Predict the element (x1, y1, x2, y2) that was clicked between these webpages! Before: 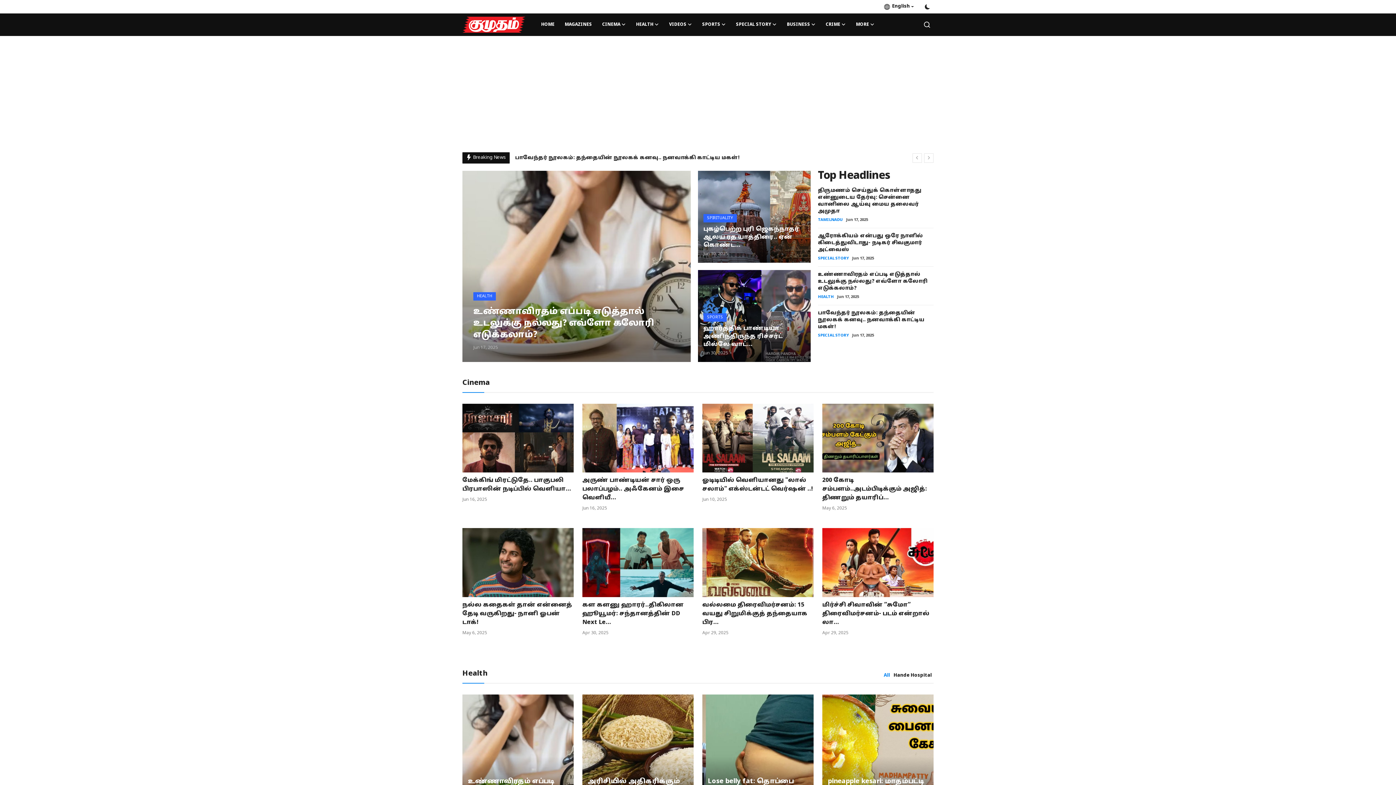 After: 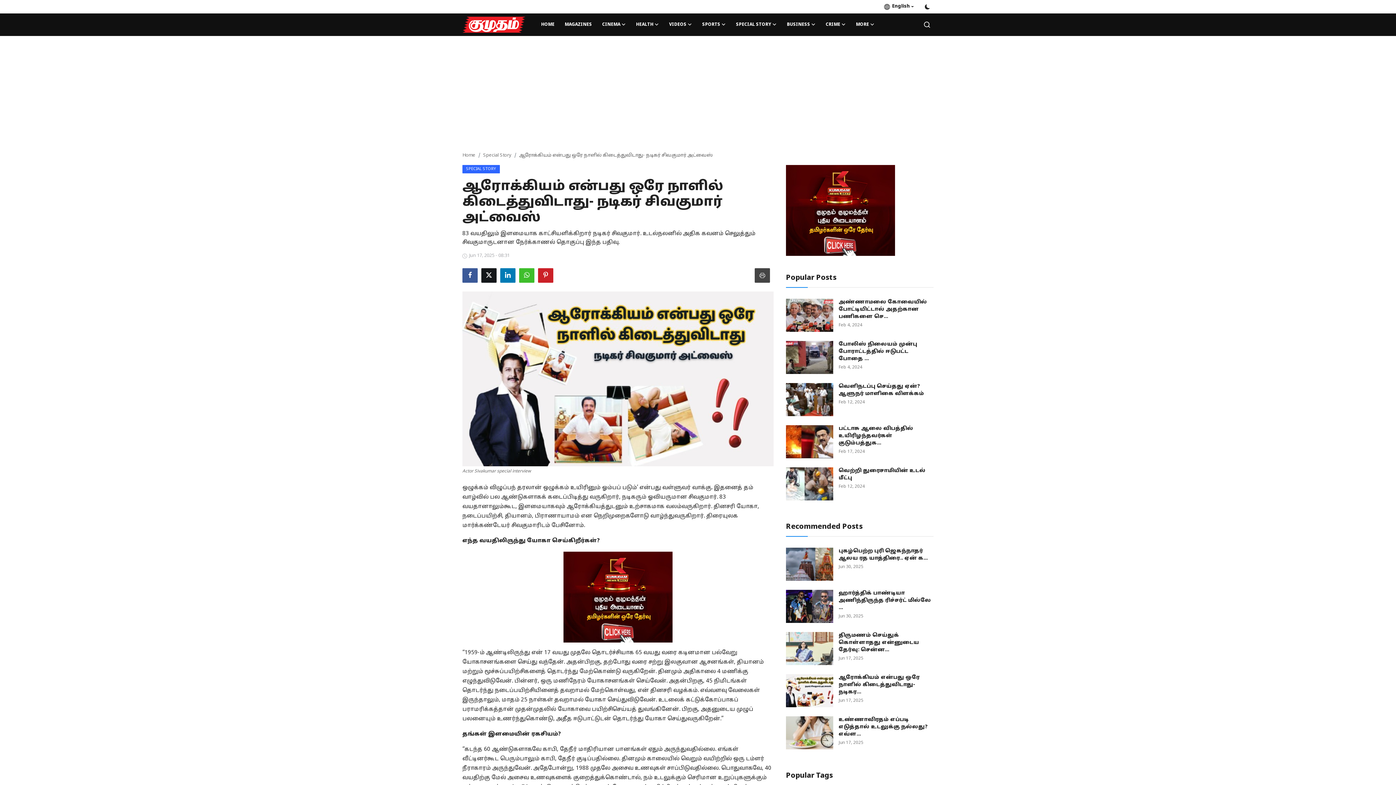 Action: bbox: (818, 233, 923, 253) label: ஆரோக்கியம் என்பது ஒரே நாளில் கிடைத்துவிடாது- நடிகர் சிவகுமார் அட்வைஸ்